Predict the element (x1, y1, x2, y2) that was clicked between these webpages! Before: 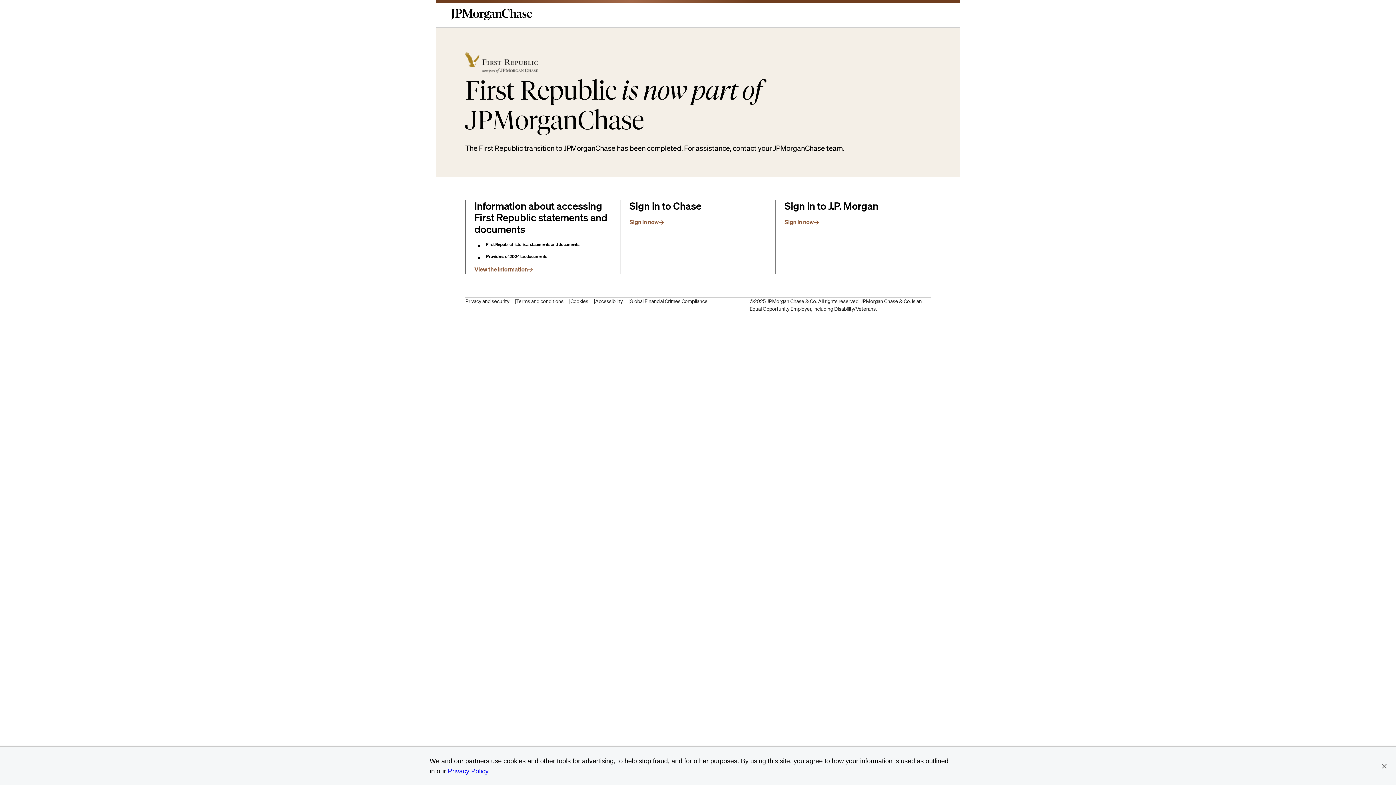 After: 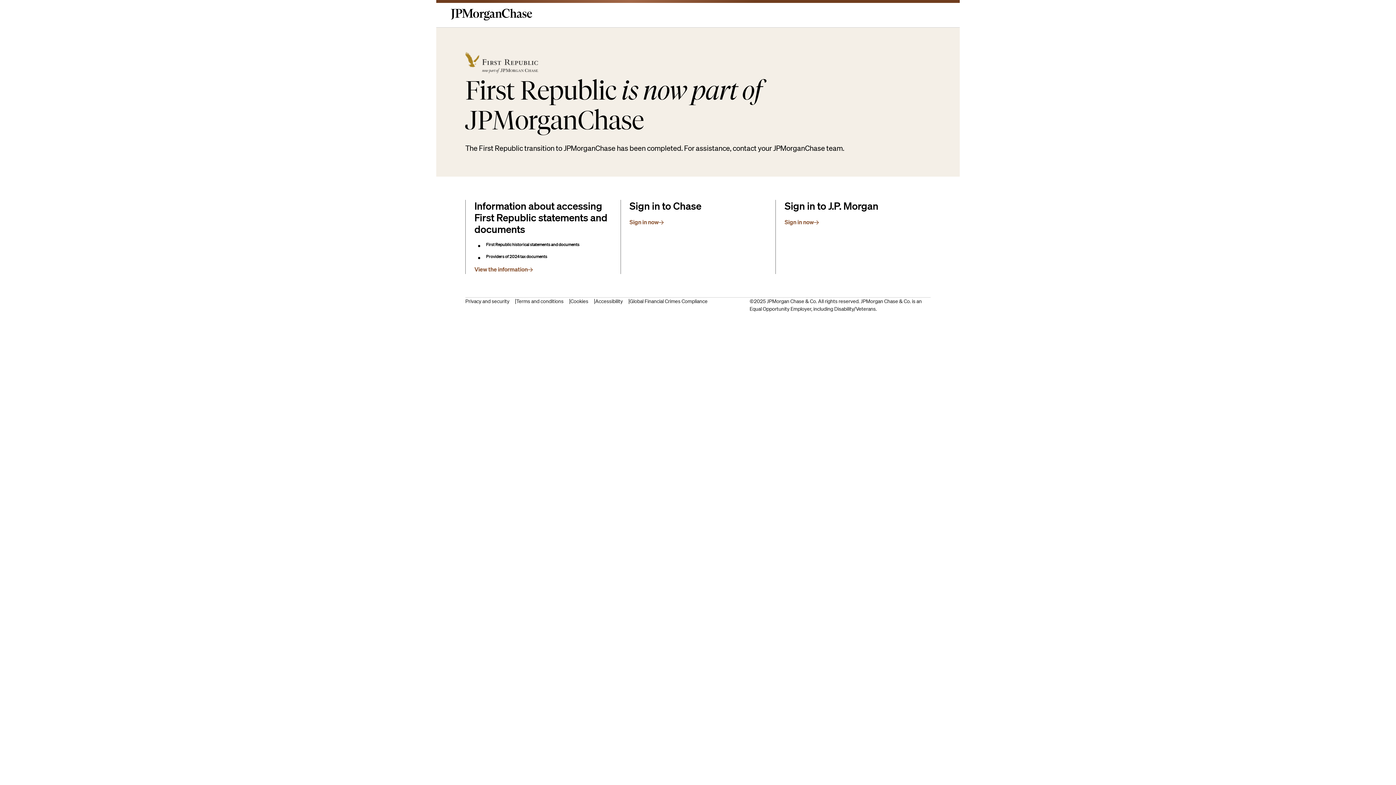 Action: bbox: (448, 768, 488, 775) label: Privacy Policy